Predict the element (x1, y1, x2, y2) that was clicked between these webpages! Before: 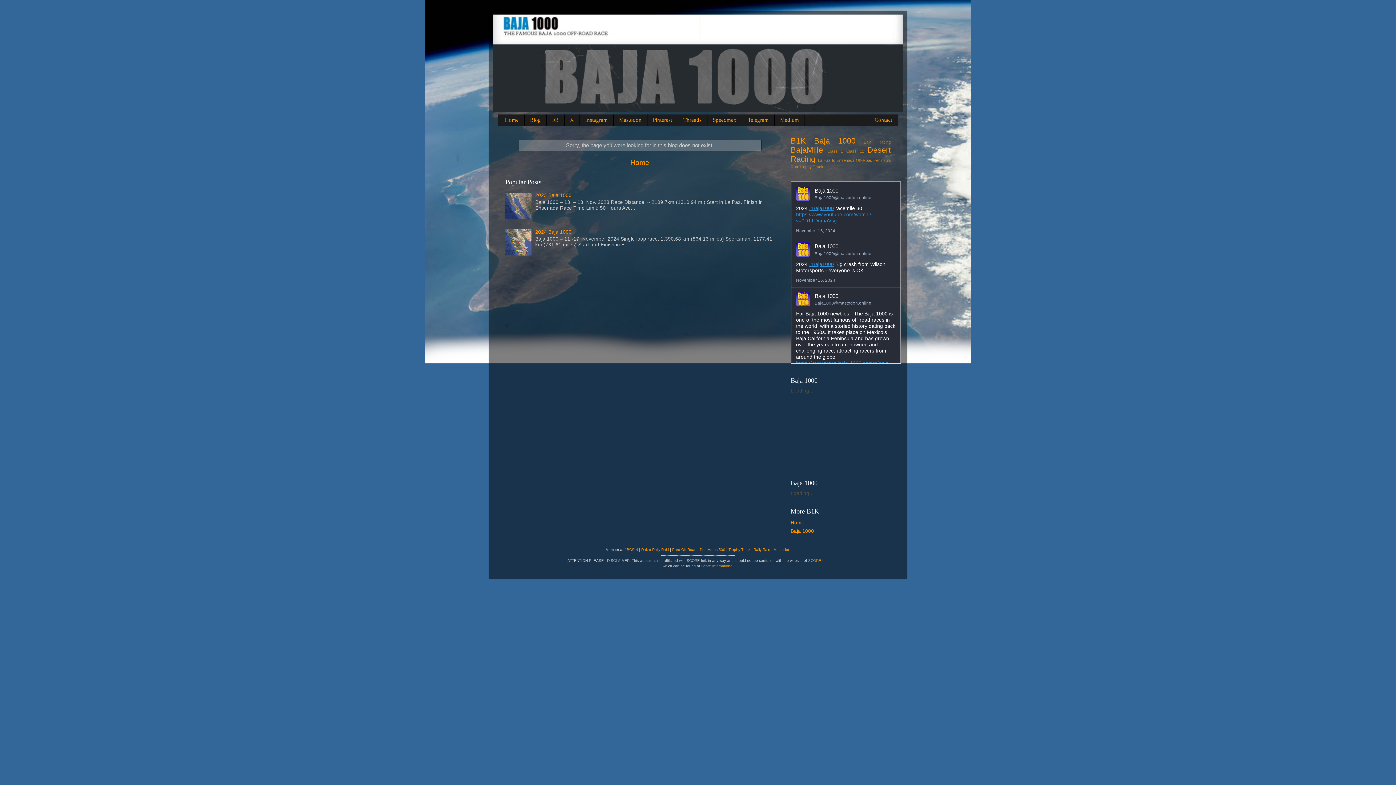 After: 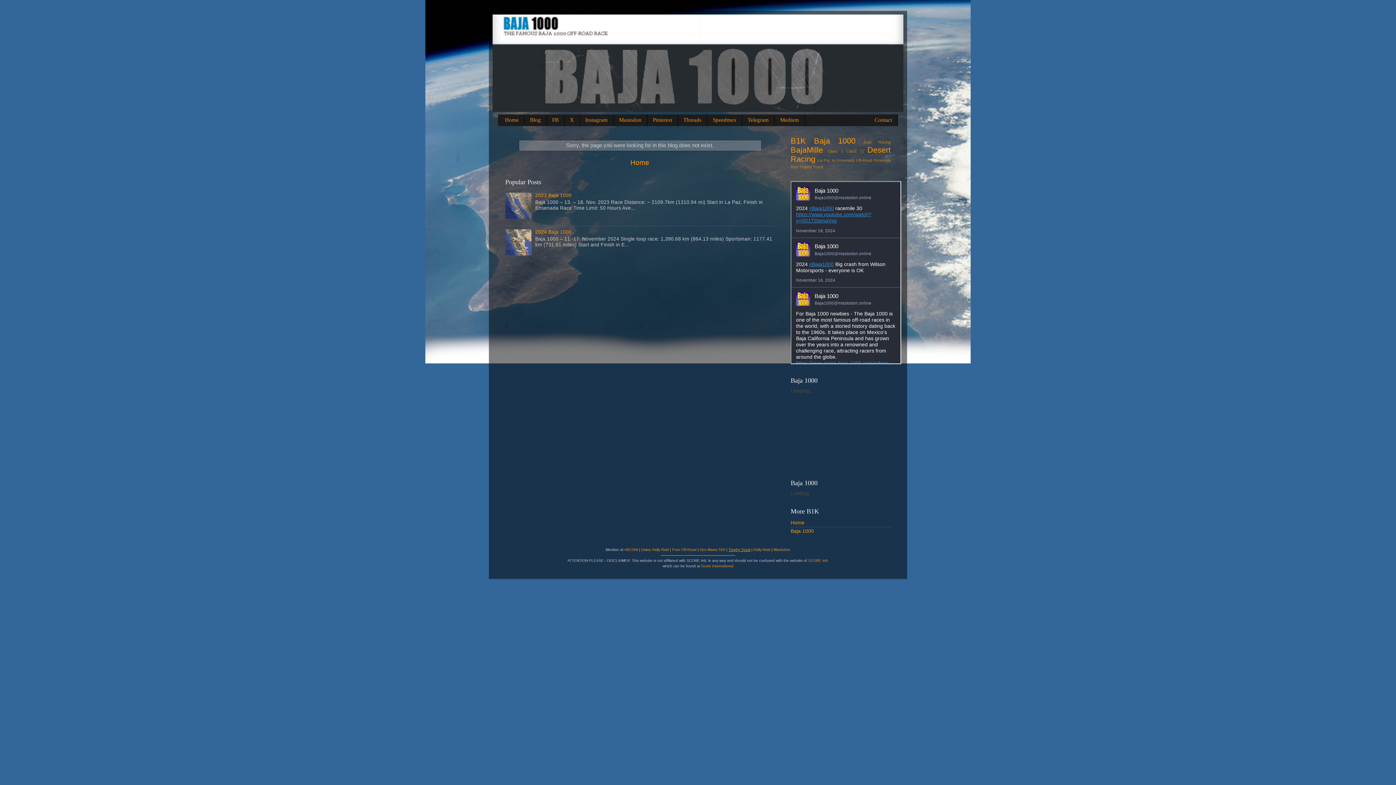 Action: label: Trophy Truck bbox: (728, 547, 750, 551)